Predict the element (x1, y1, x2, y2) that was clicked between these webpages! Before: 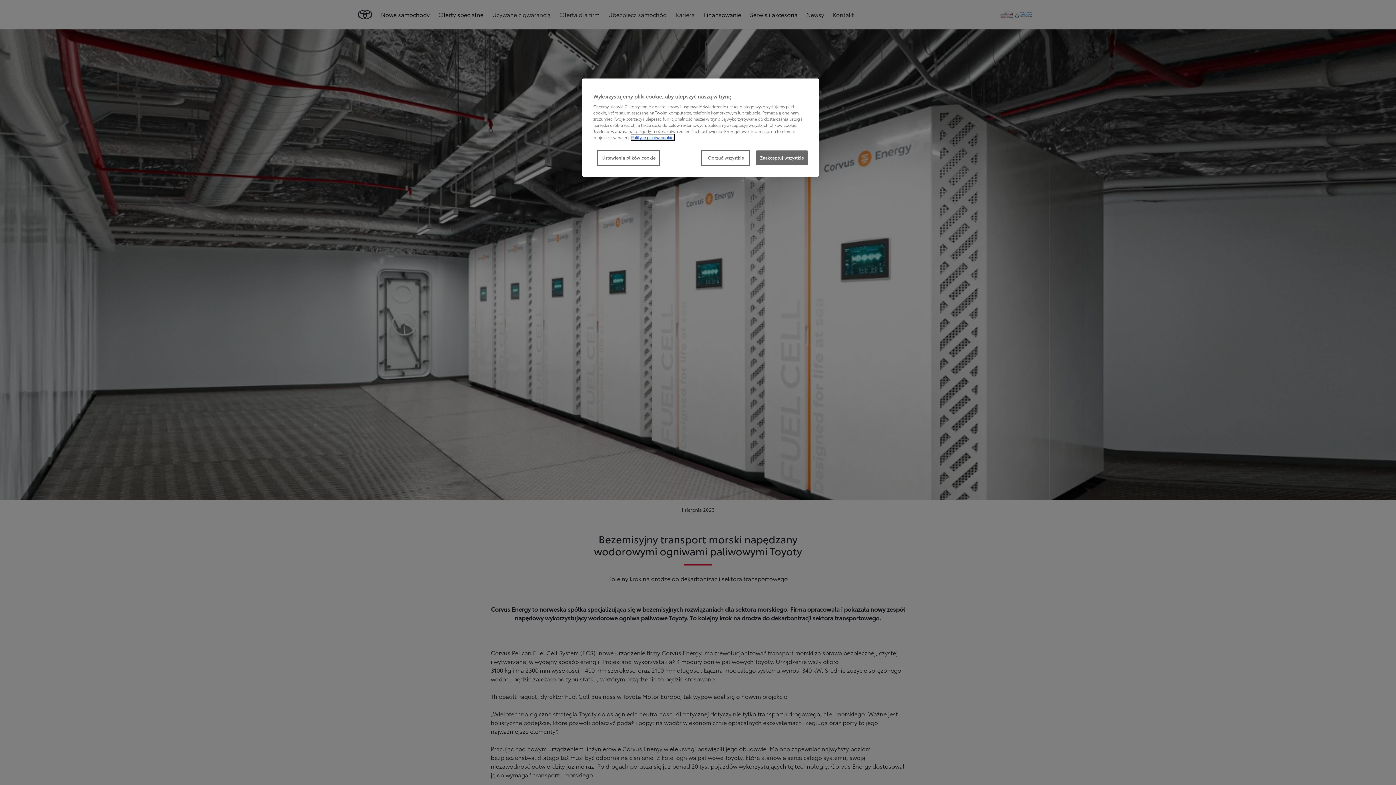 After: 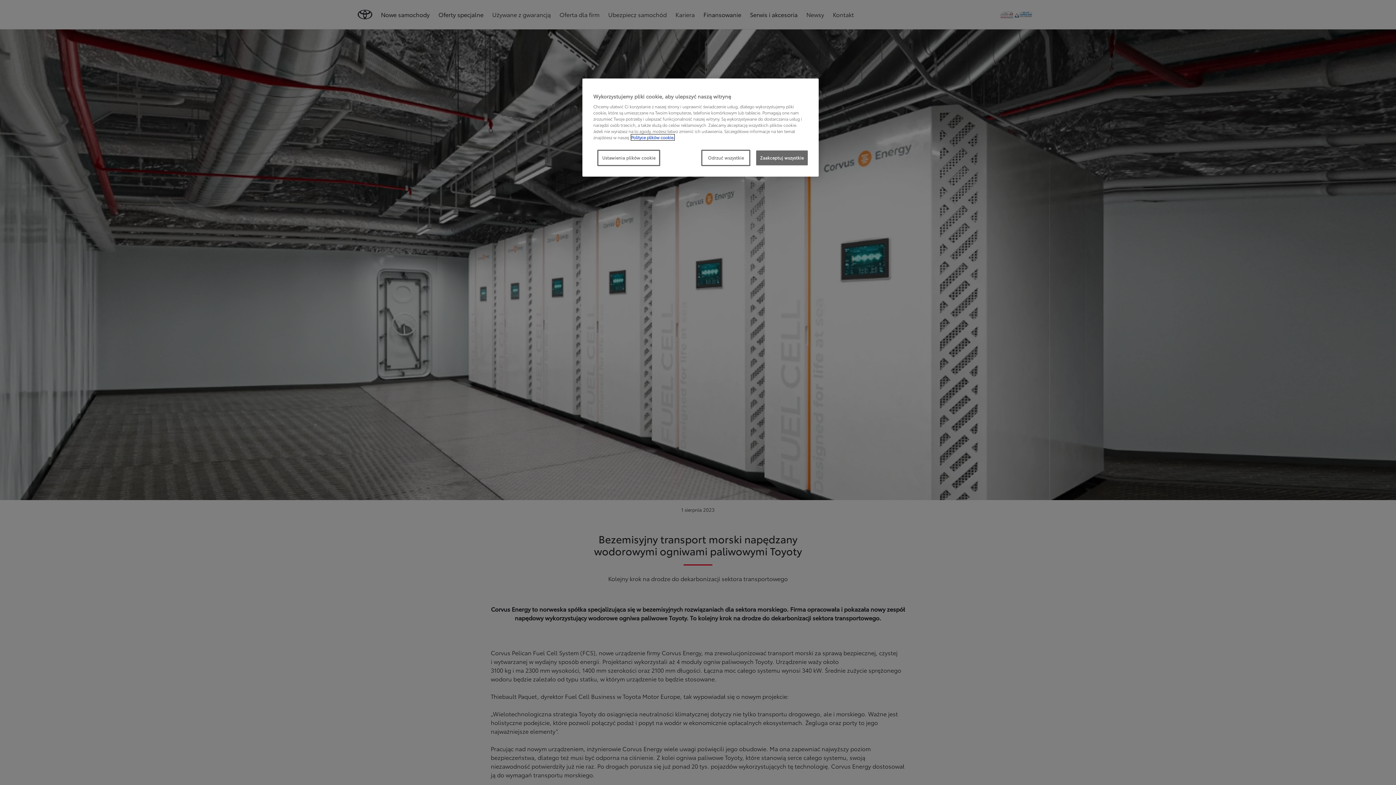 Action: bbox: (631, 134, 674, 140) label: Więcej informacji o Twojej prywatności, otwiera się w nowym oknie